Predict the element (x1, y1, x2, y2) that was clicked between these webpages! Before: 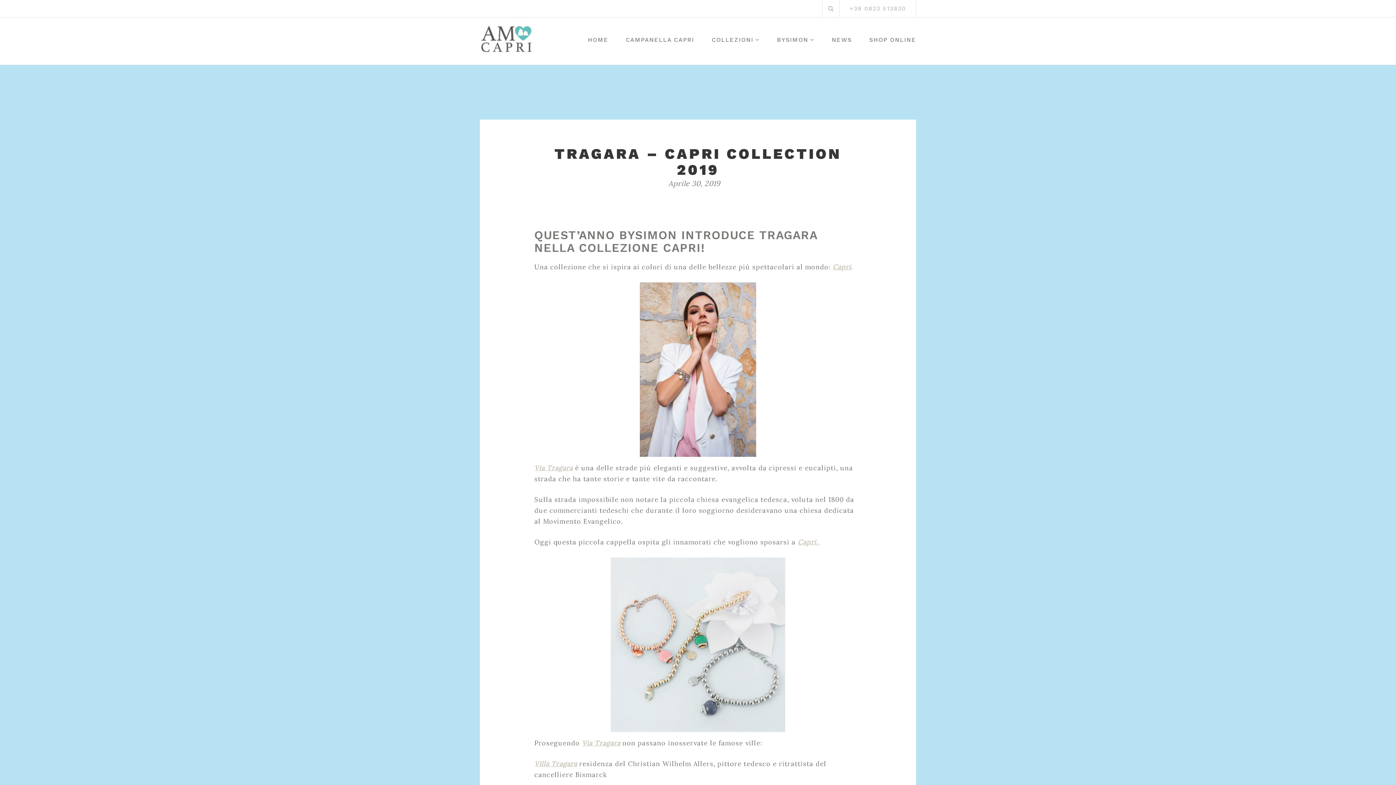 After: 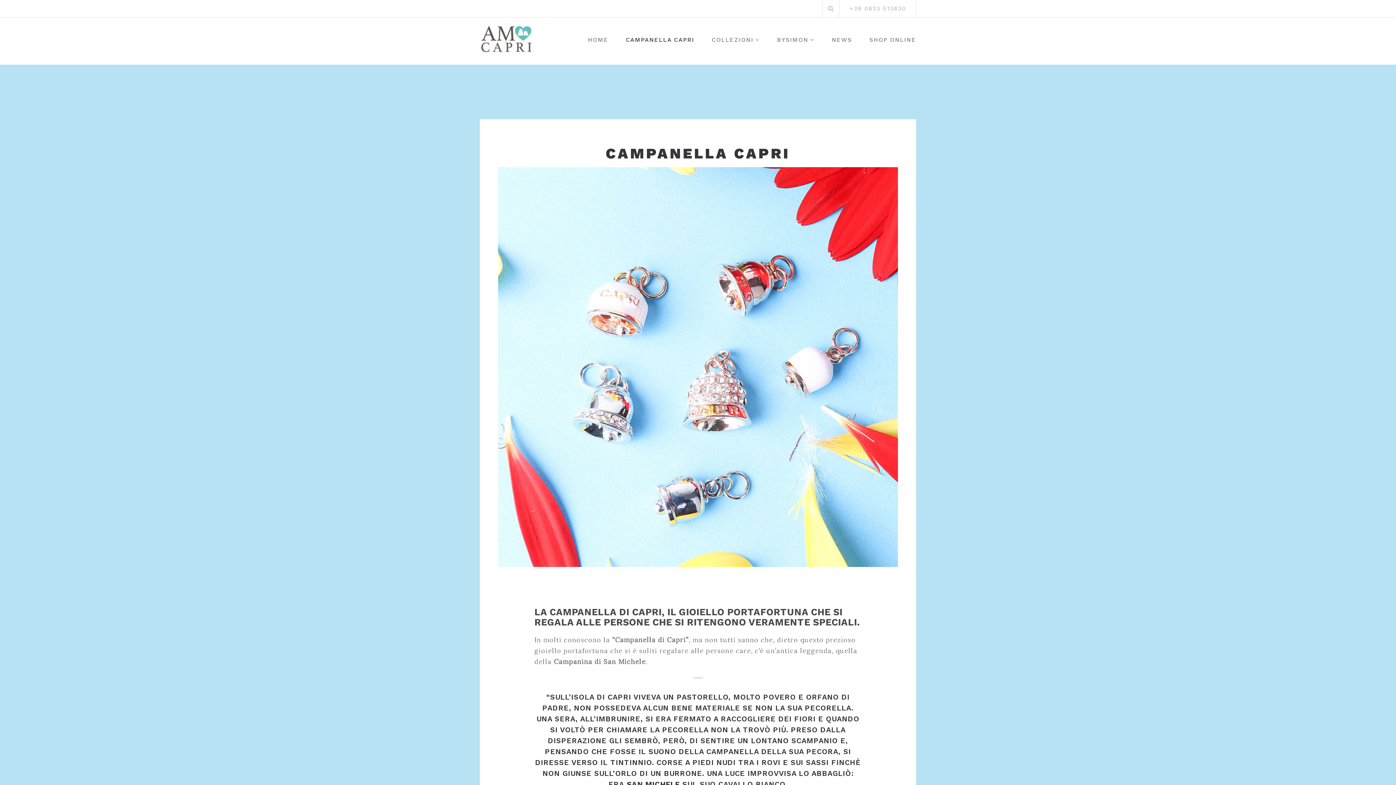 Action: bbox: (625, 36, 694, 48) label: CAMPANELLA CAPRI